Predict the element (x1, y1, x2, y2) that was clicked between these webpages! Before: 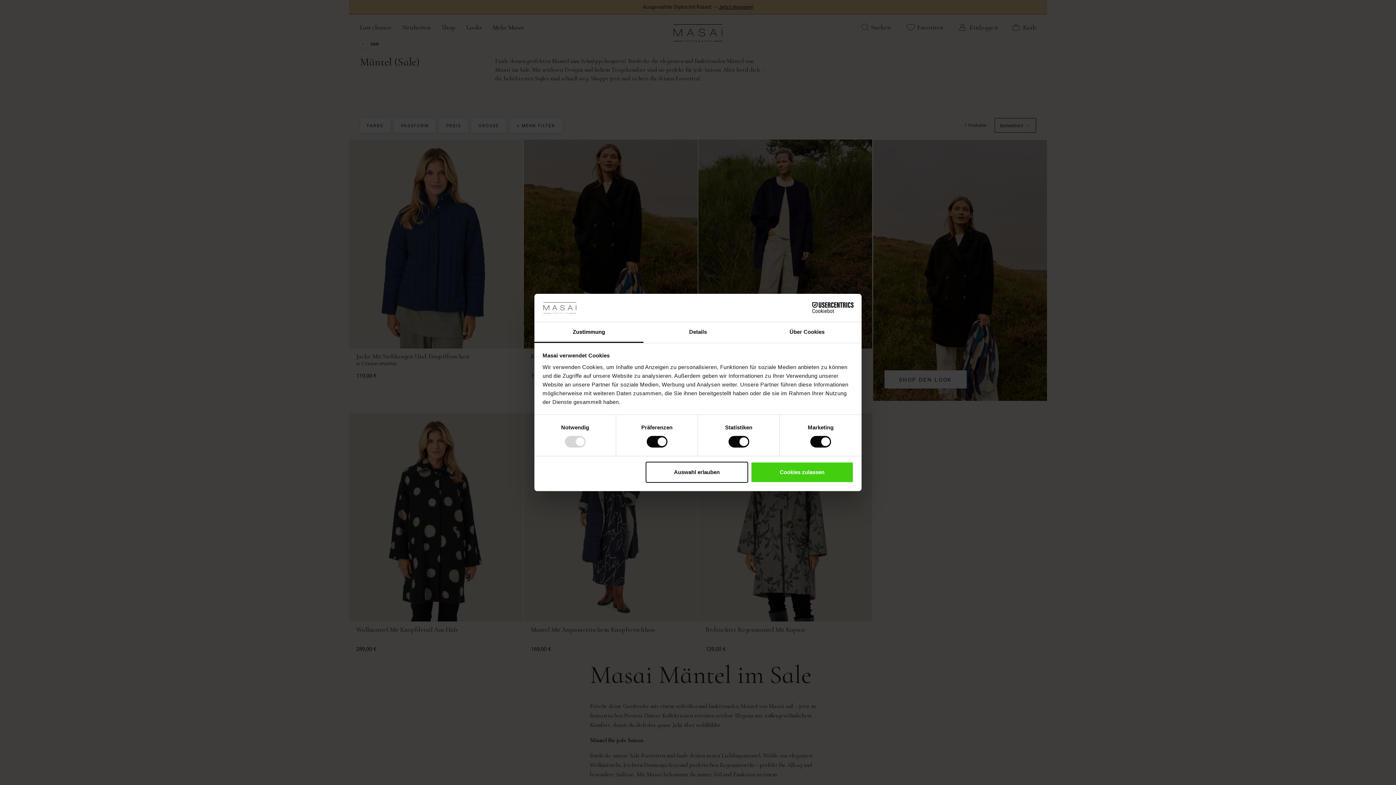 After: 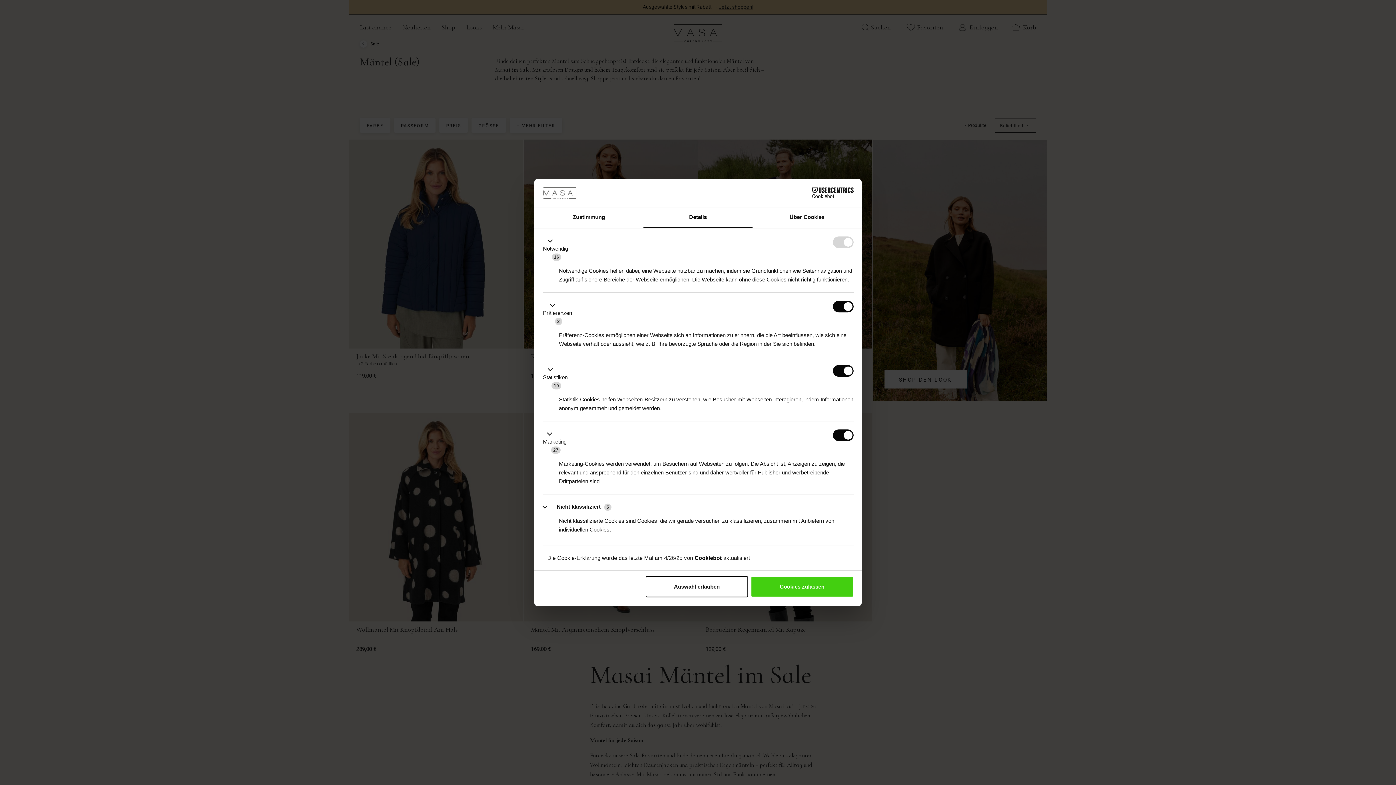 Action: label: Details bbox: (643, 322, 752, 343)